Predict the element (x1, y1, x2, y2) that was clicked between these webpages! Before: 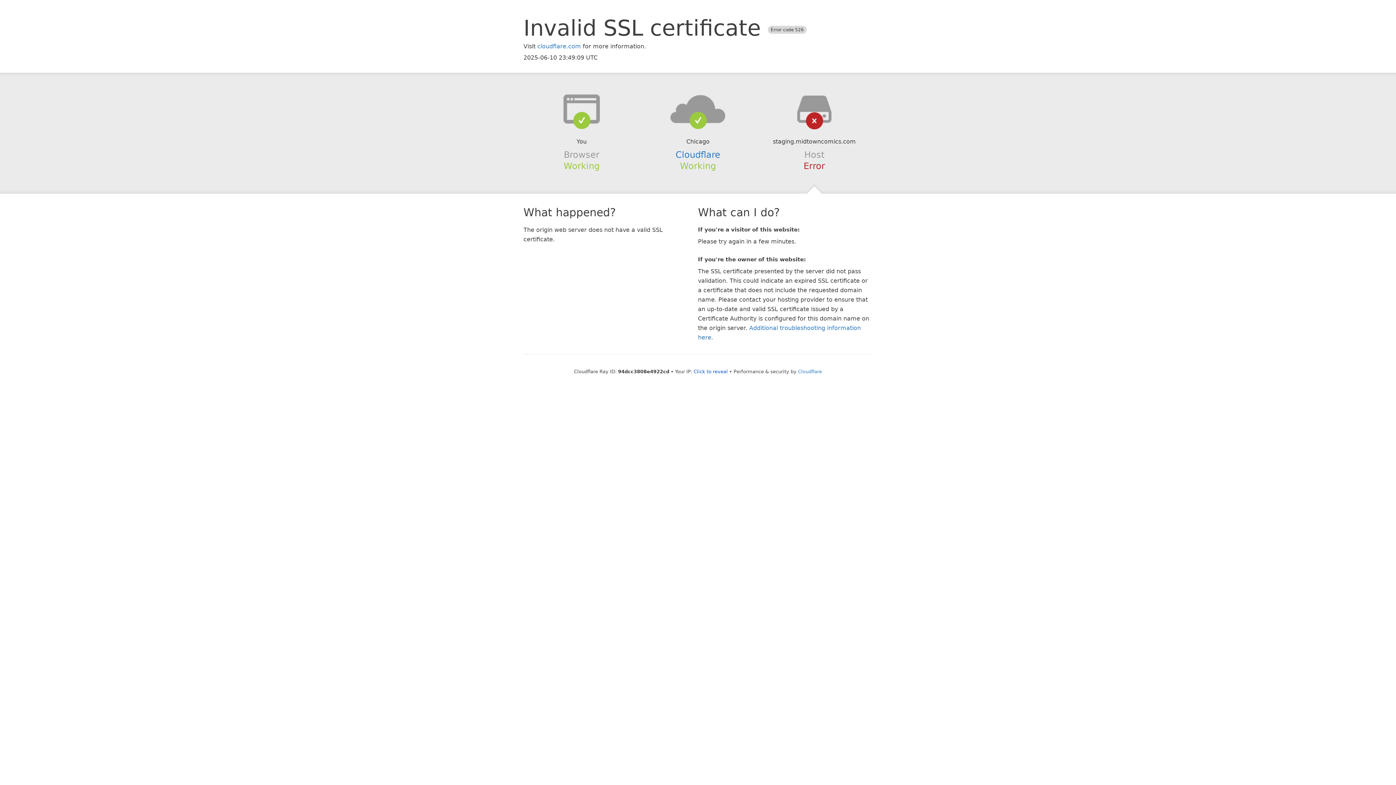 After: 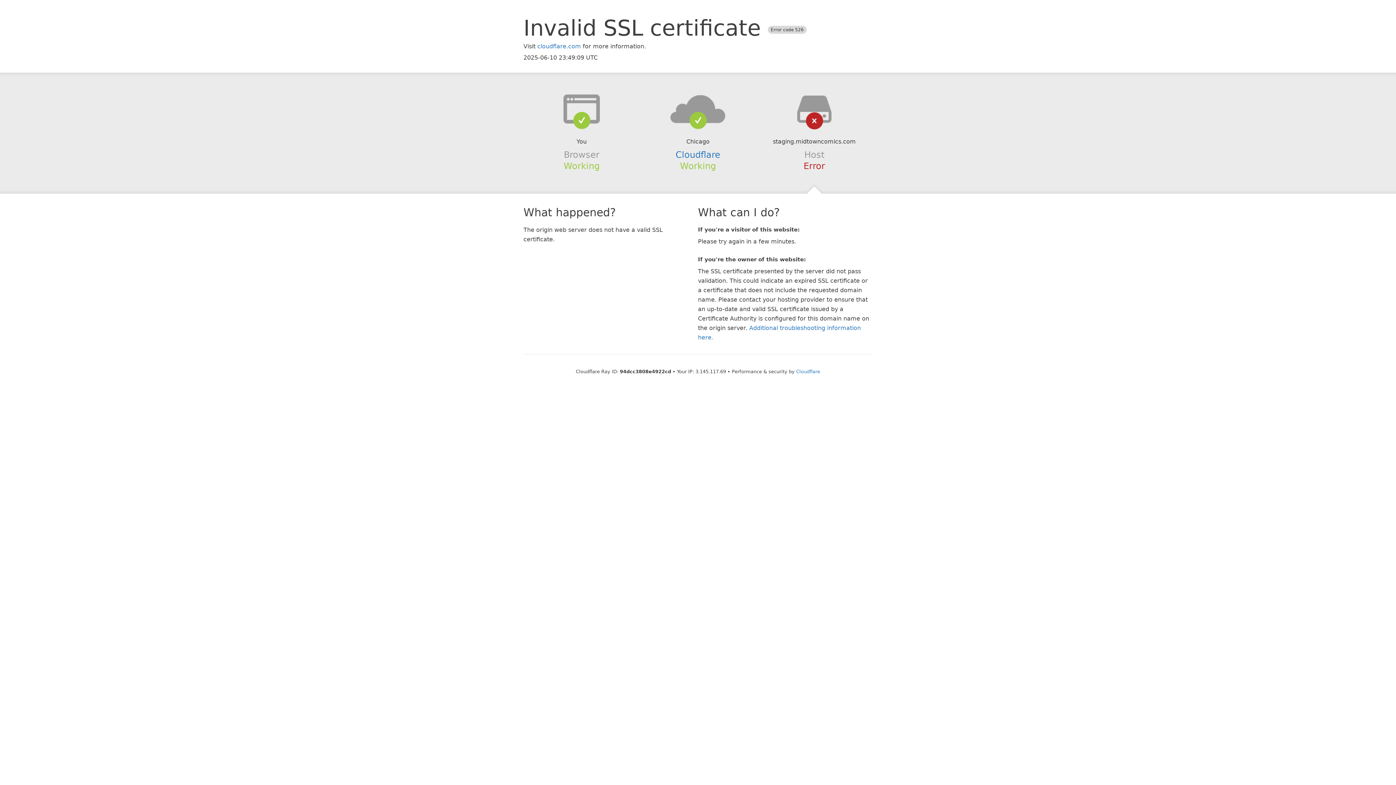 Action: bbox: (693, 368, 728, 374) label: Click to reveal